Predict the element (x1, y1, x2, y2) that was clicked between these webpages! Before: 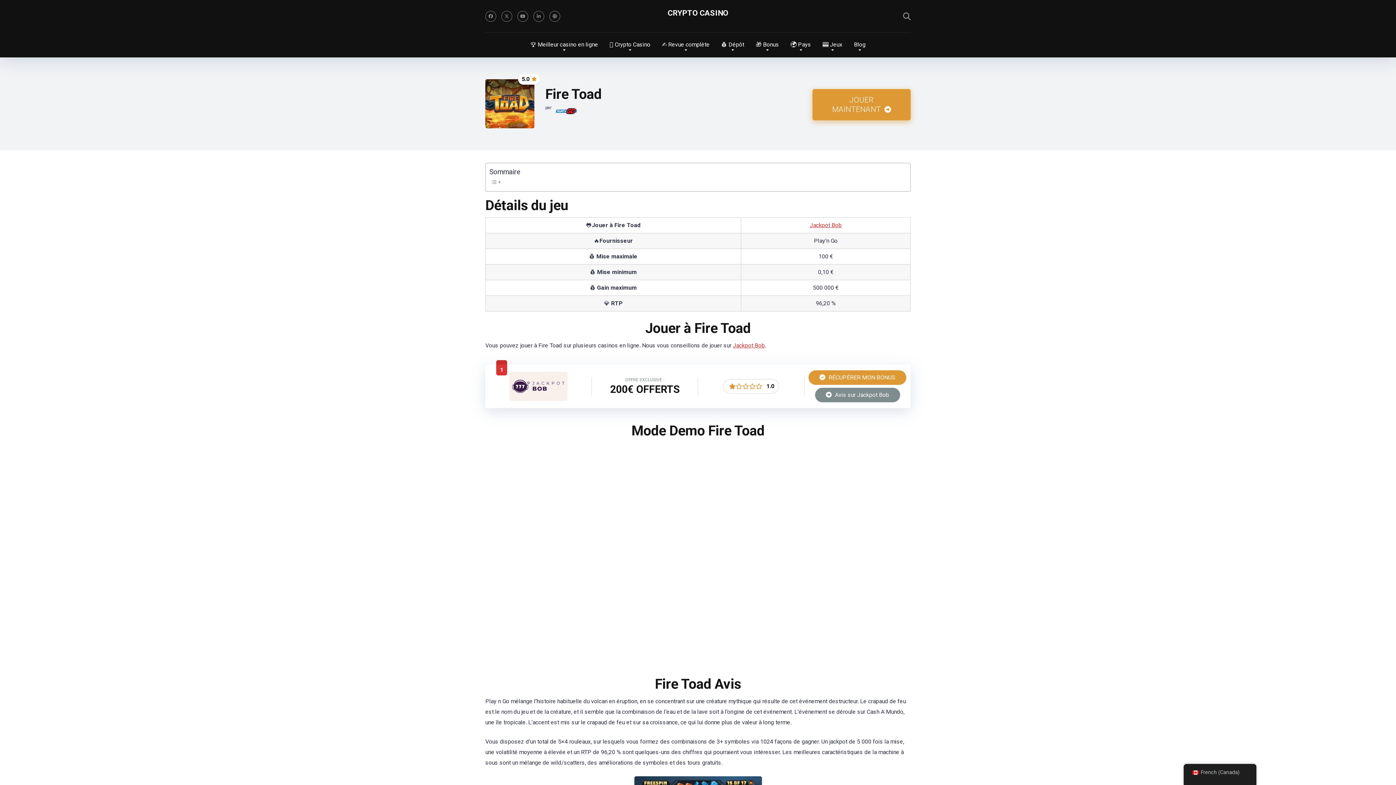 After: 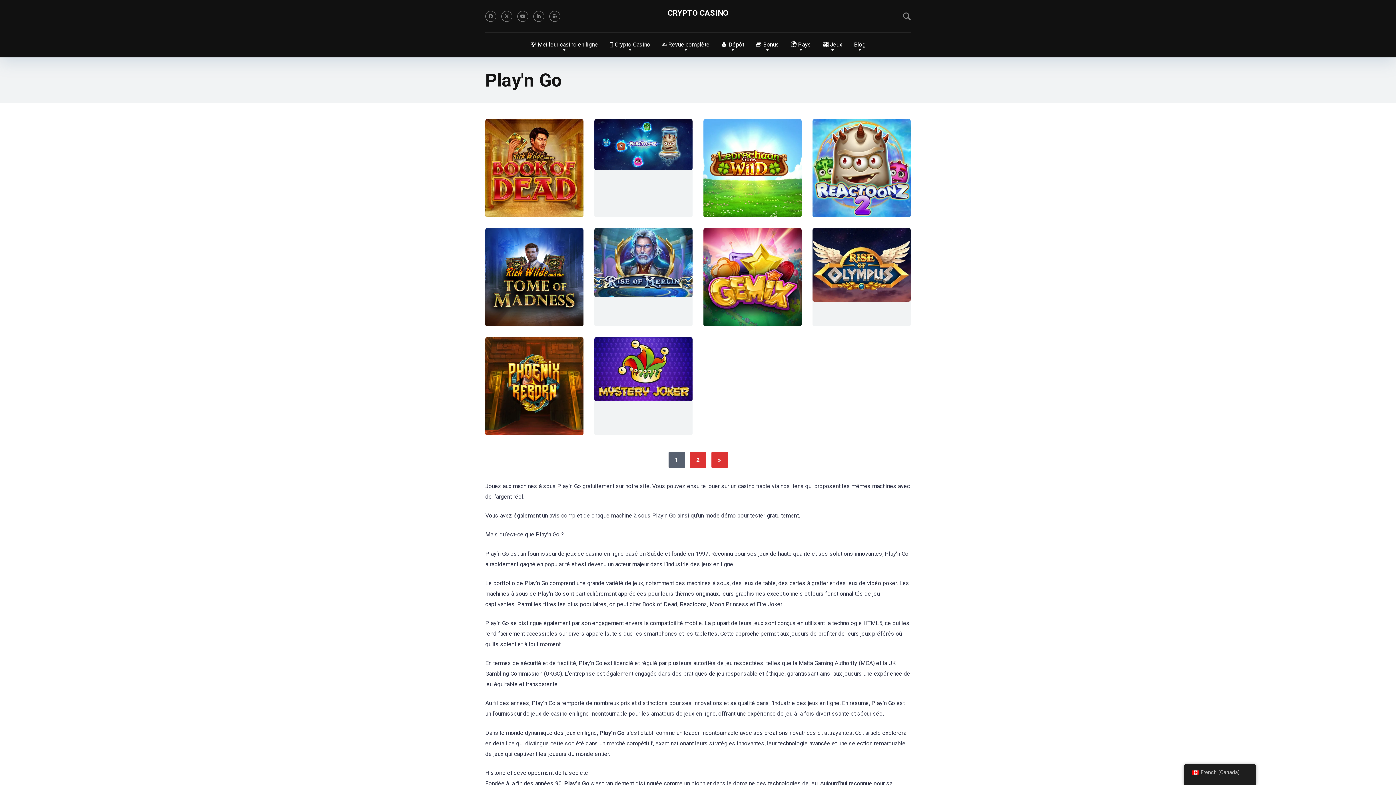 Action: bbox: (555, 105, 577, 117)